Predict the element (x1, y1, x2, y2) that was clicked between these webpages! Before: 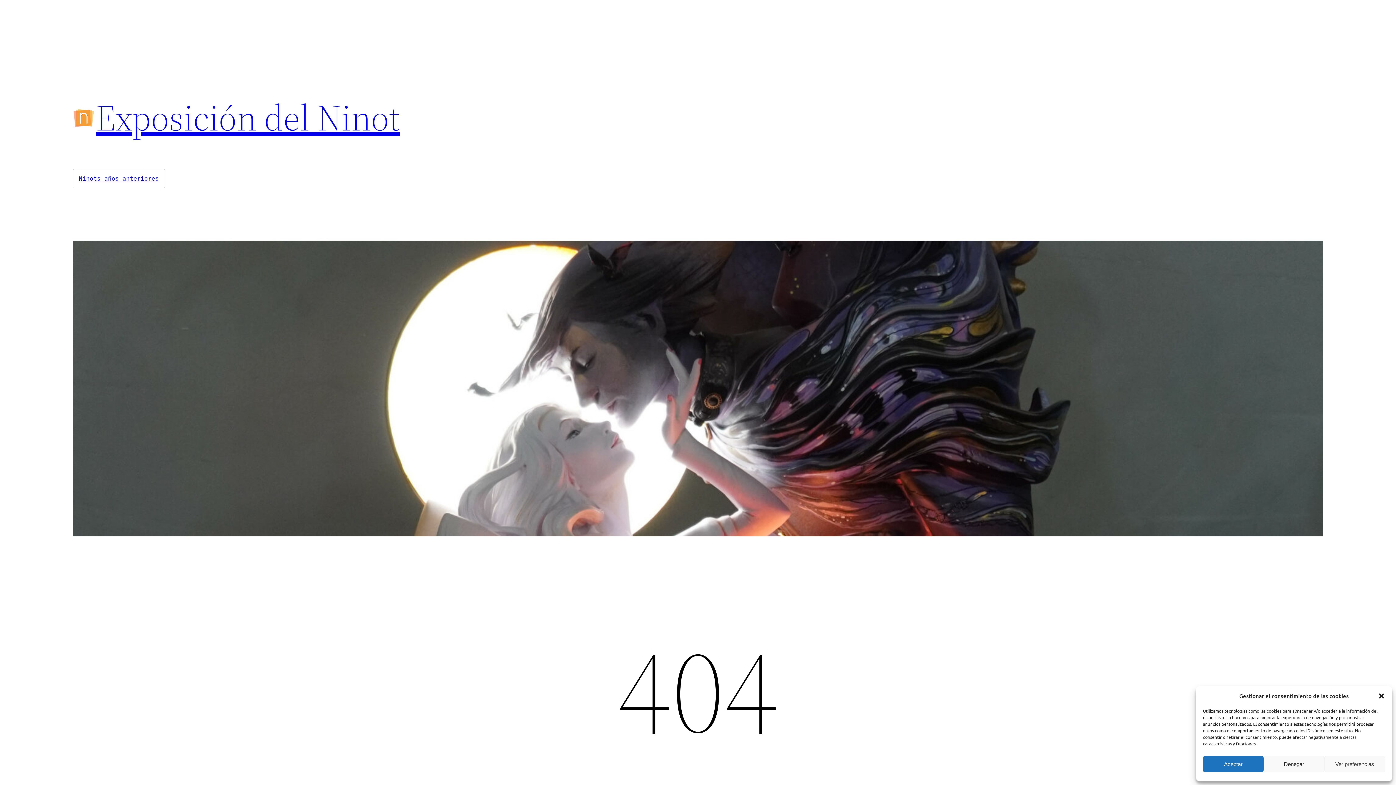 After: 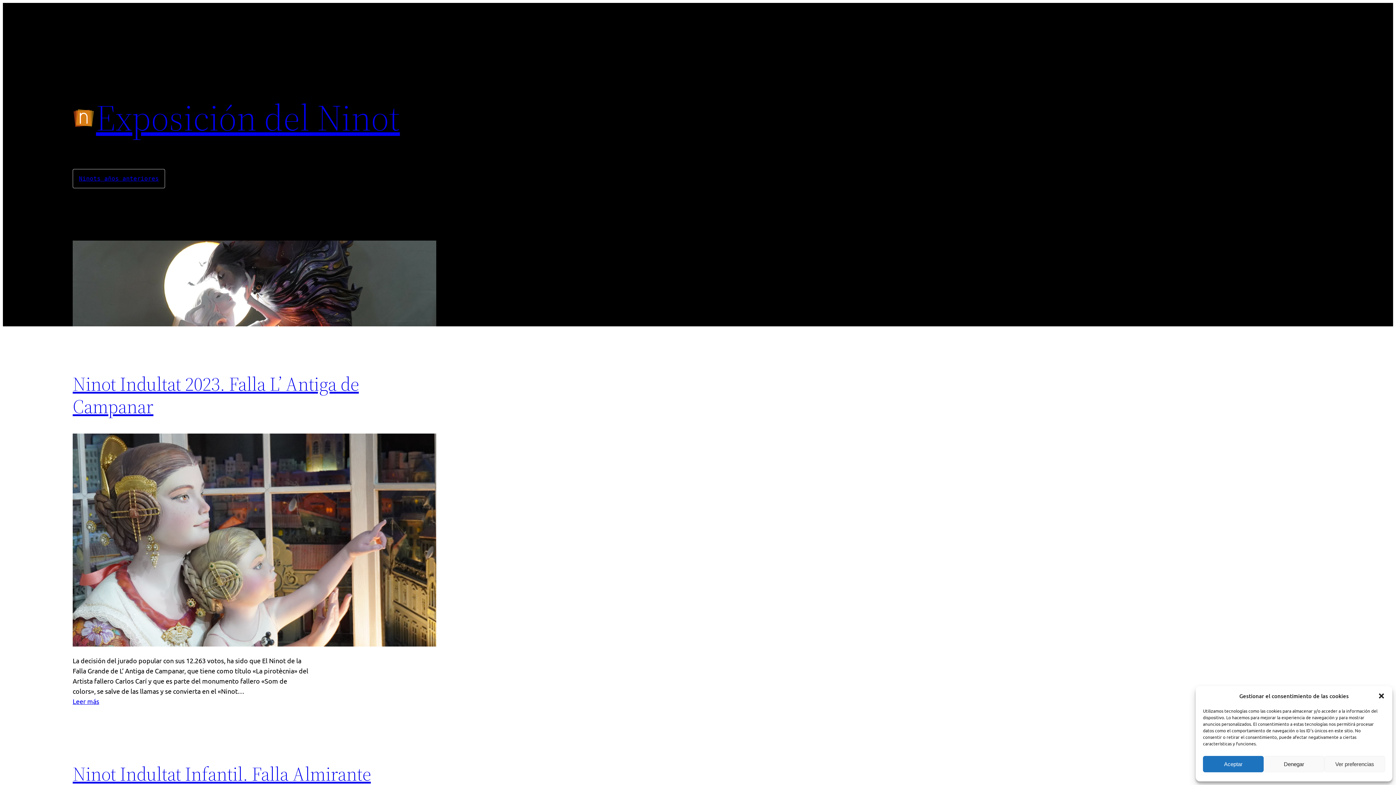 Action: bbox: (96, 92, 400, 142) label: Exposición del Ninot